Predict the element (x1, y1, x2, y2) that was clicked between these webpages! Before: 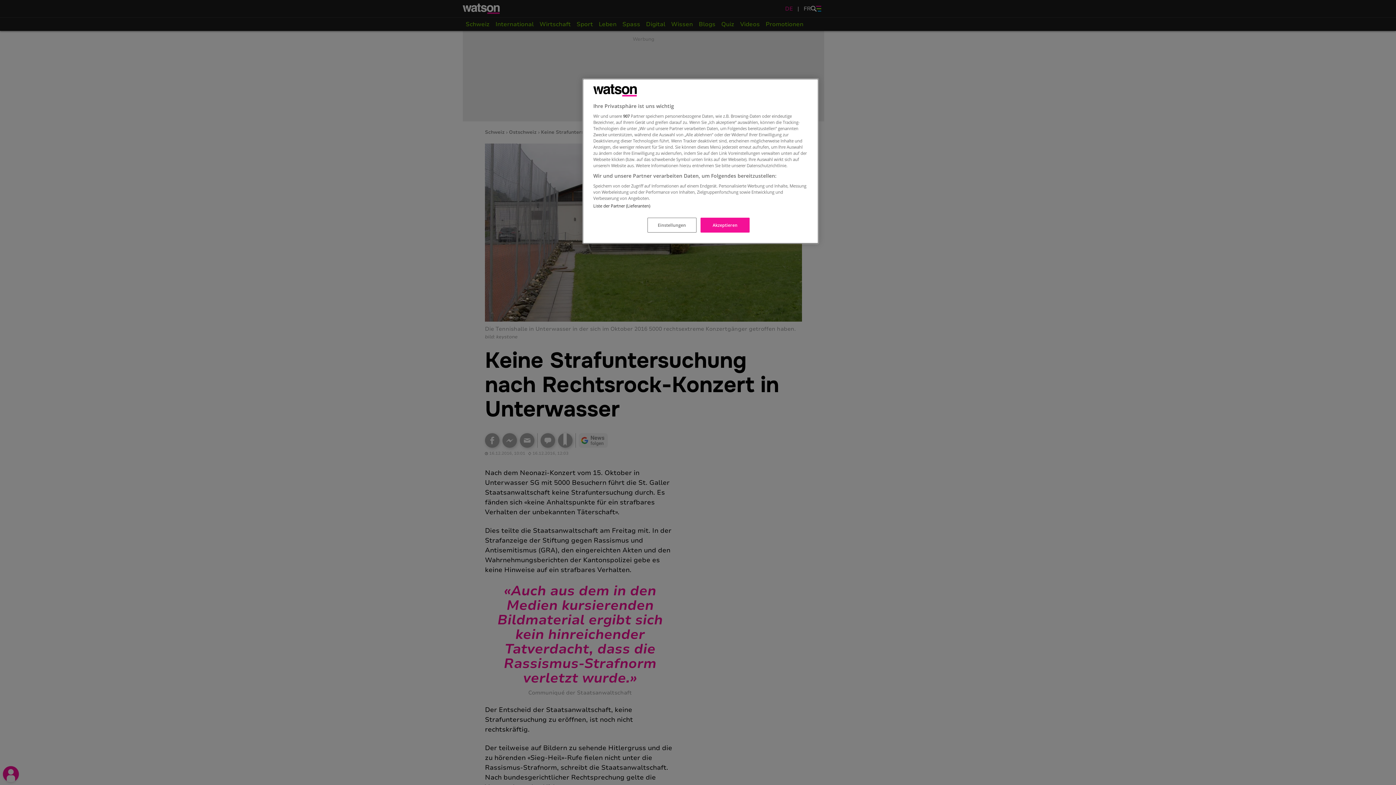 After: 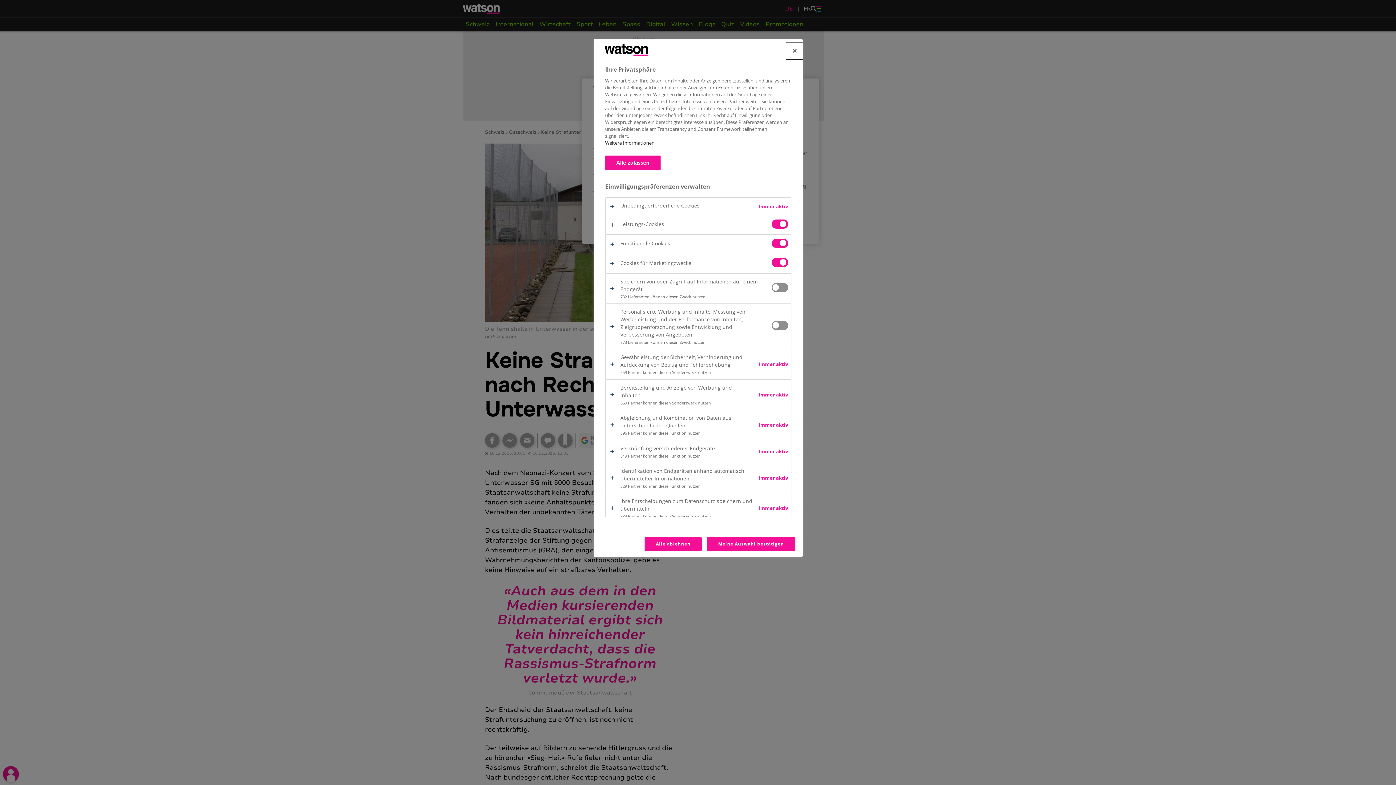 Action: bbox: (647, 217, 696, 232) label: Einstellungen